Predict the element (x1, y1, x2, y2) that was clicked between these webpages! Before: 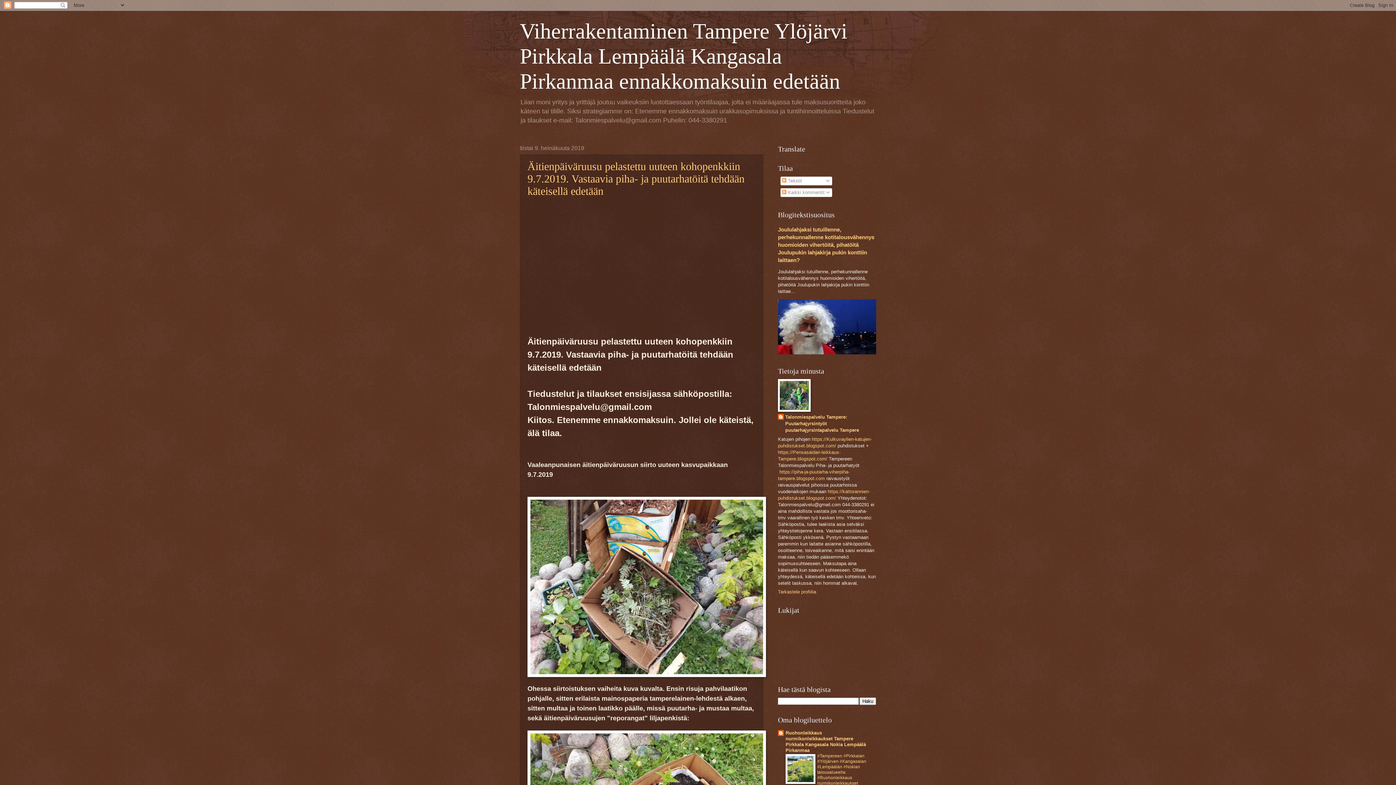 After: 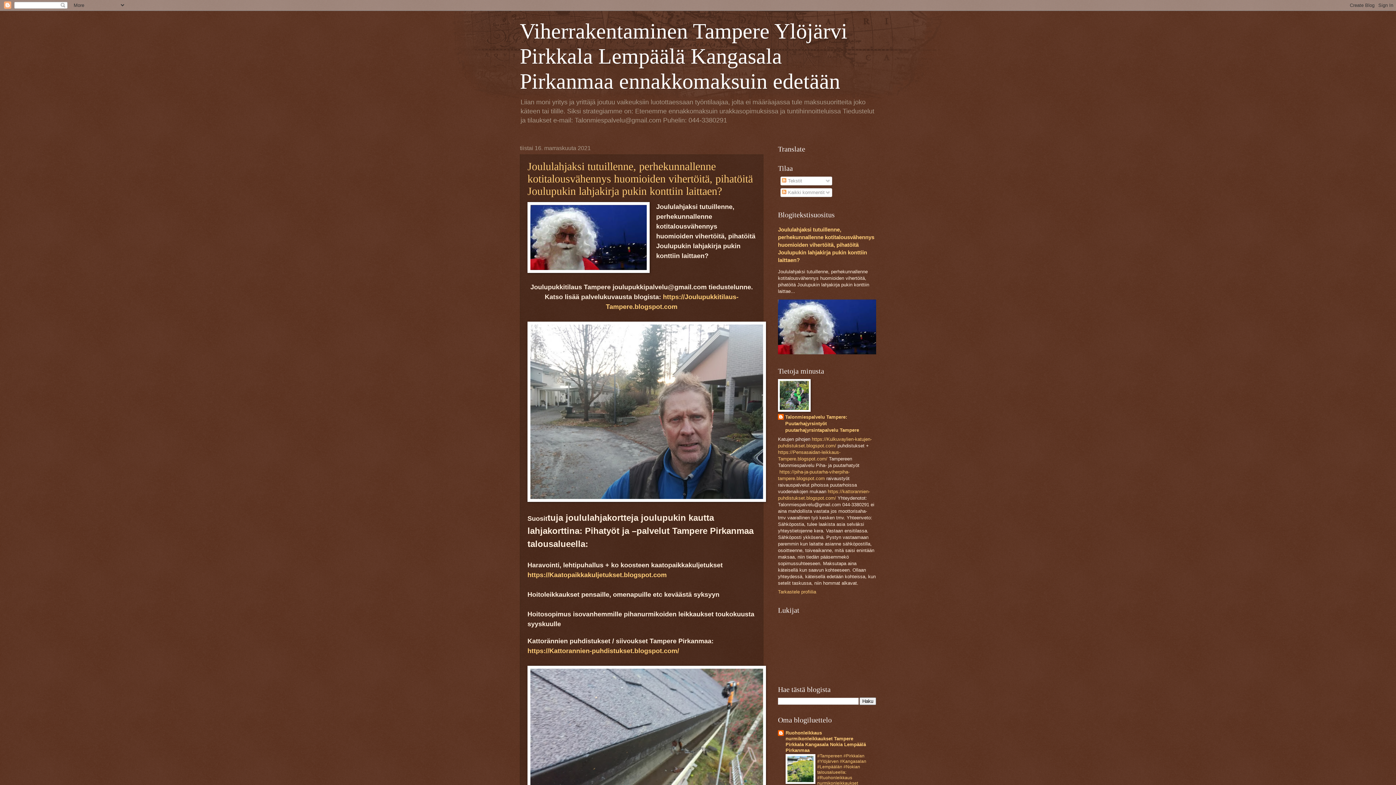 Action: bbox: (520, 19, 847, 93) label: Viherrakentaminen Tampere Ylöjärvi Pirkkala Lempäälä Kangasala Pirkanmaa ennakkomaksuin edetään